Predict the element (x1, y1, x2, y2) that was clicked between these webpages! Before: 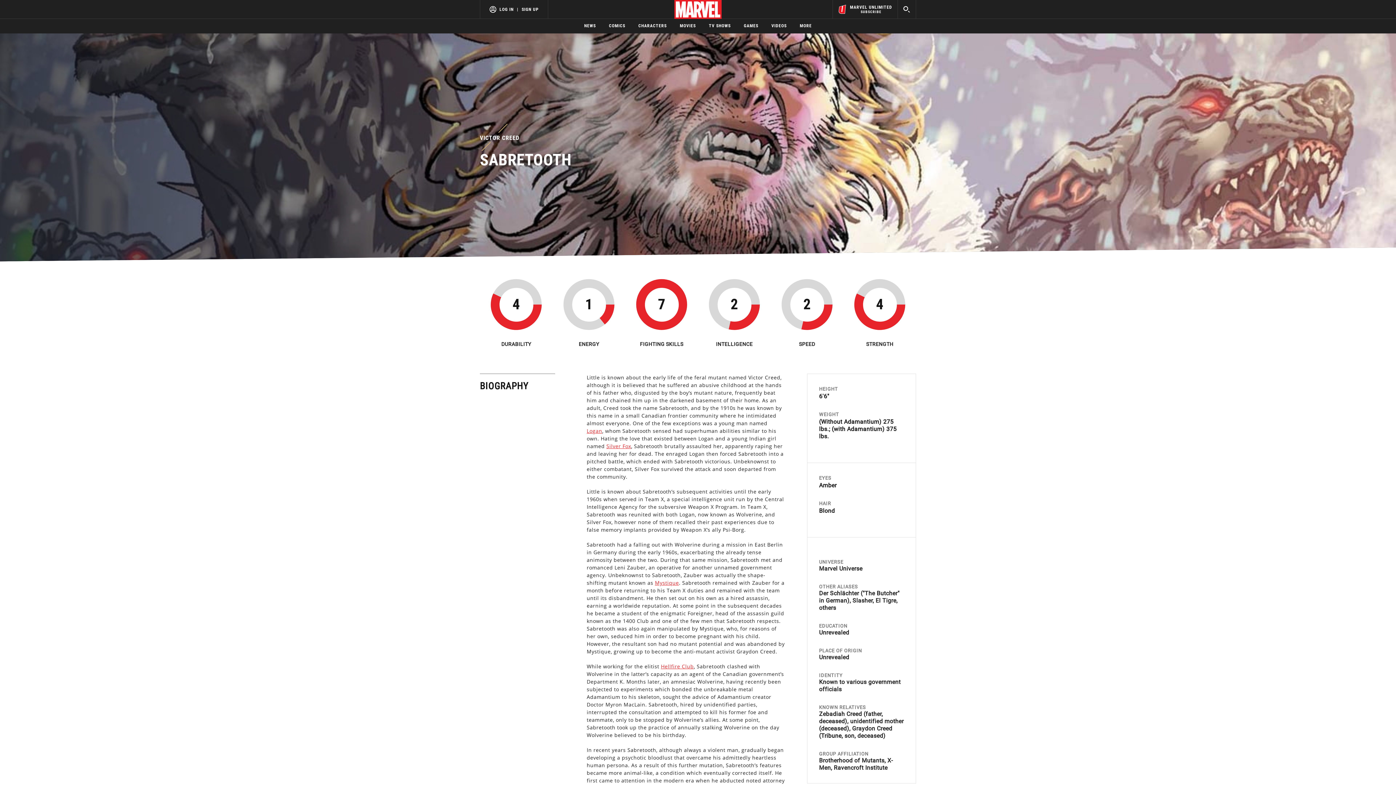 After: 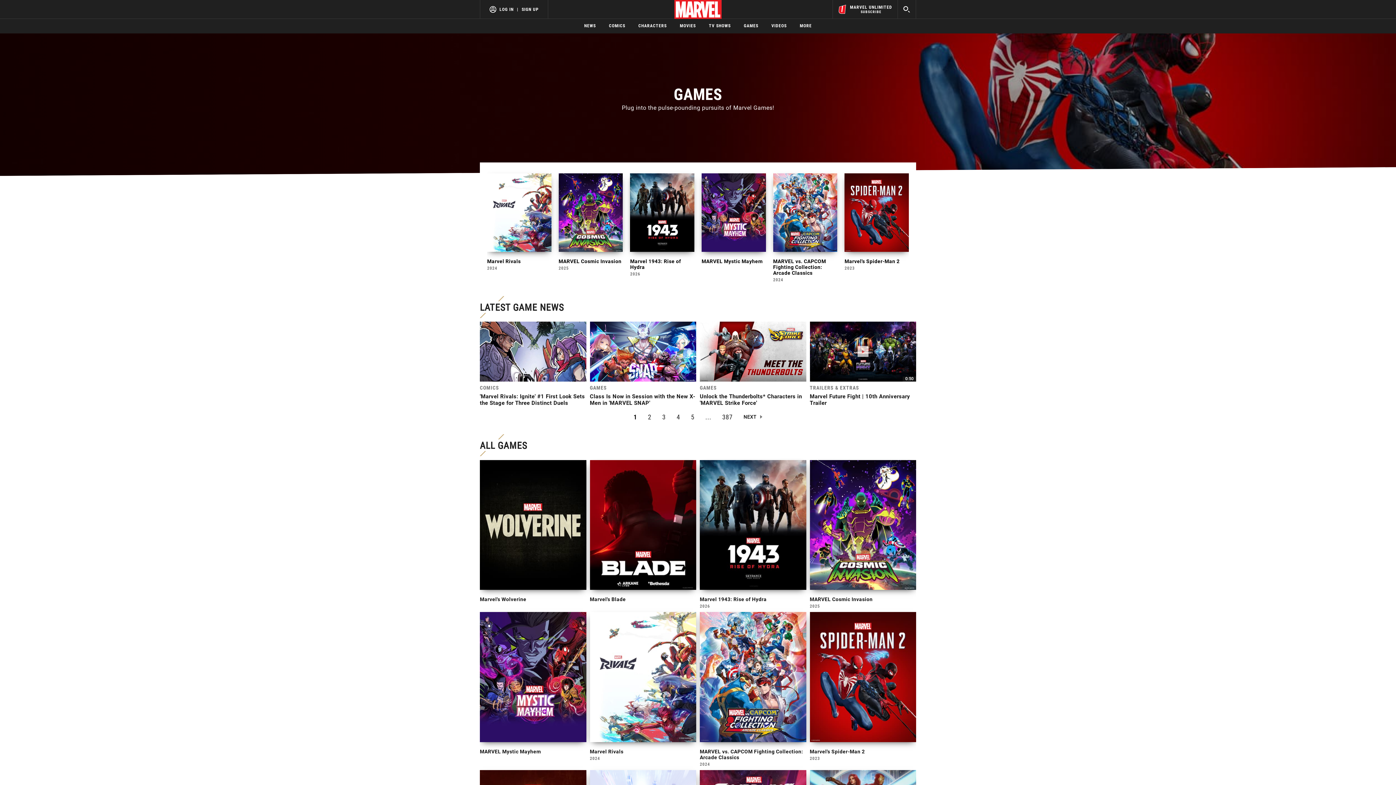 Action: bbox: (744, 18, 758, 33) label: GAMES